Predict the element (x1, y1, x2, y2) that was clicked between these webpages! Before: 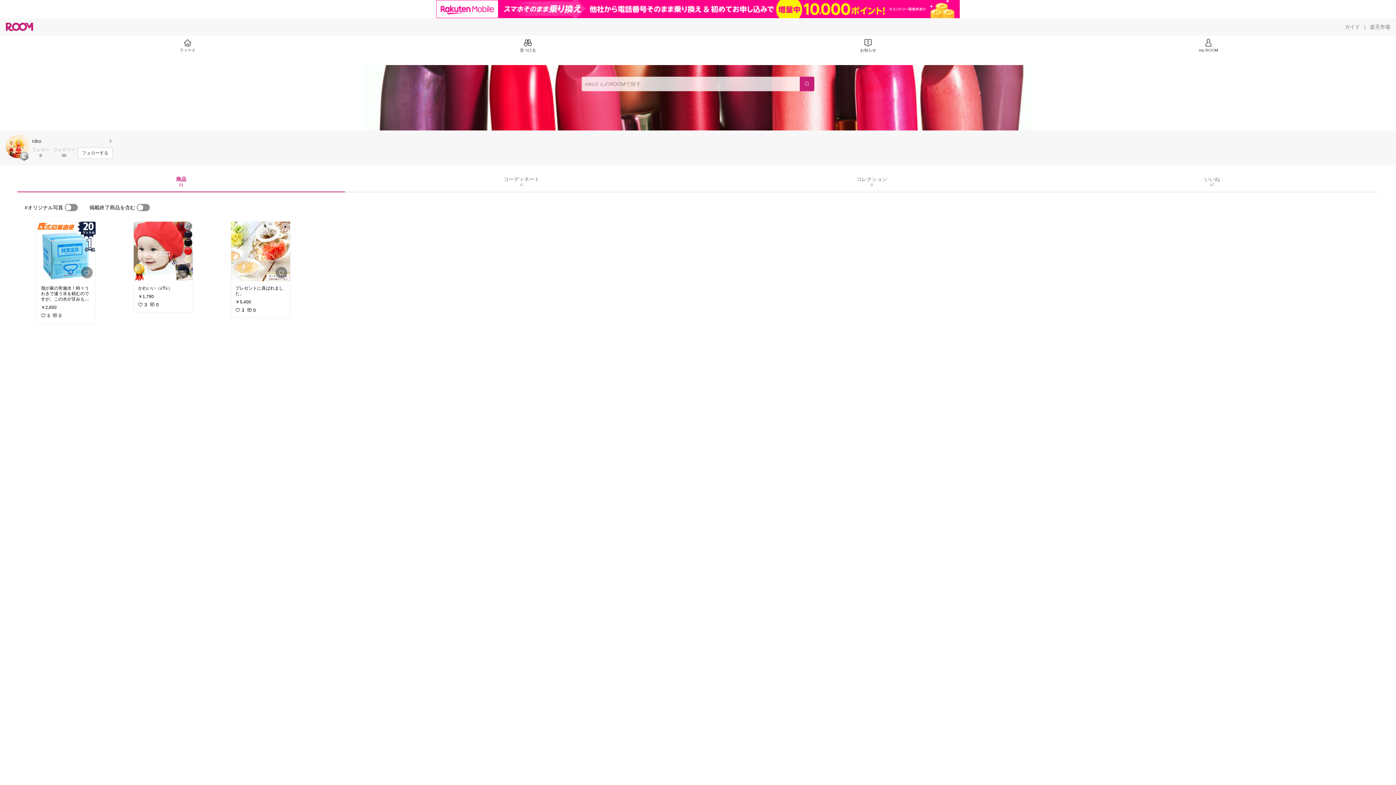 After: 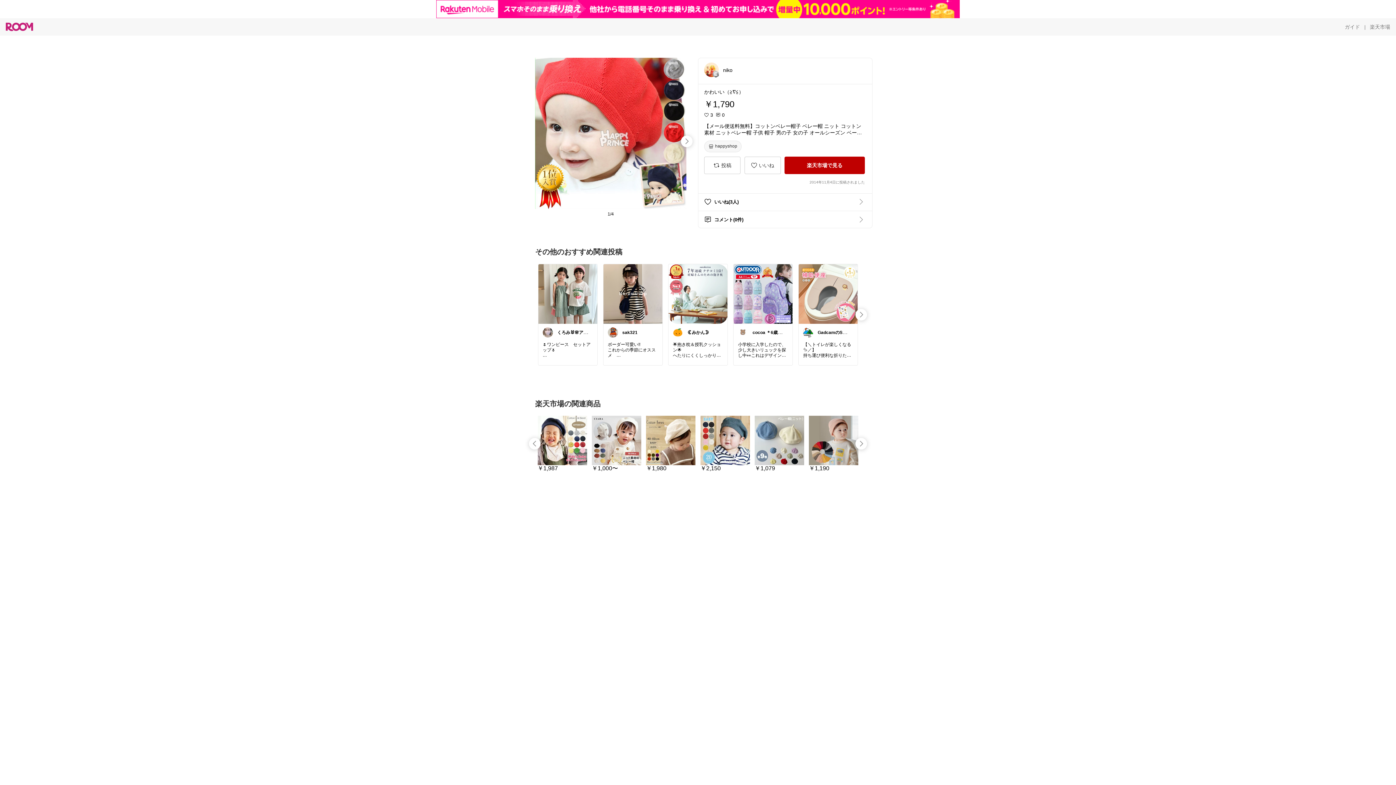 Action: bbox: (133, 221, 192, 281)